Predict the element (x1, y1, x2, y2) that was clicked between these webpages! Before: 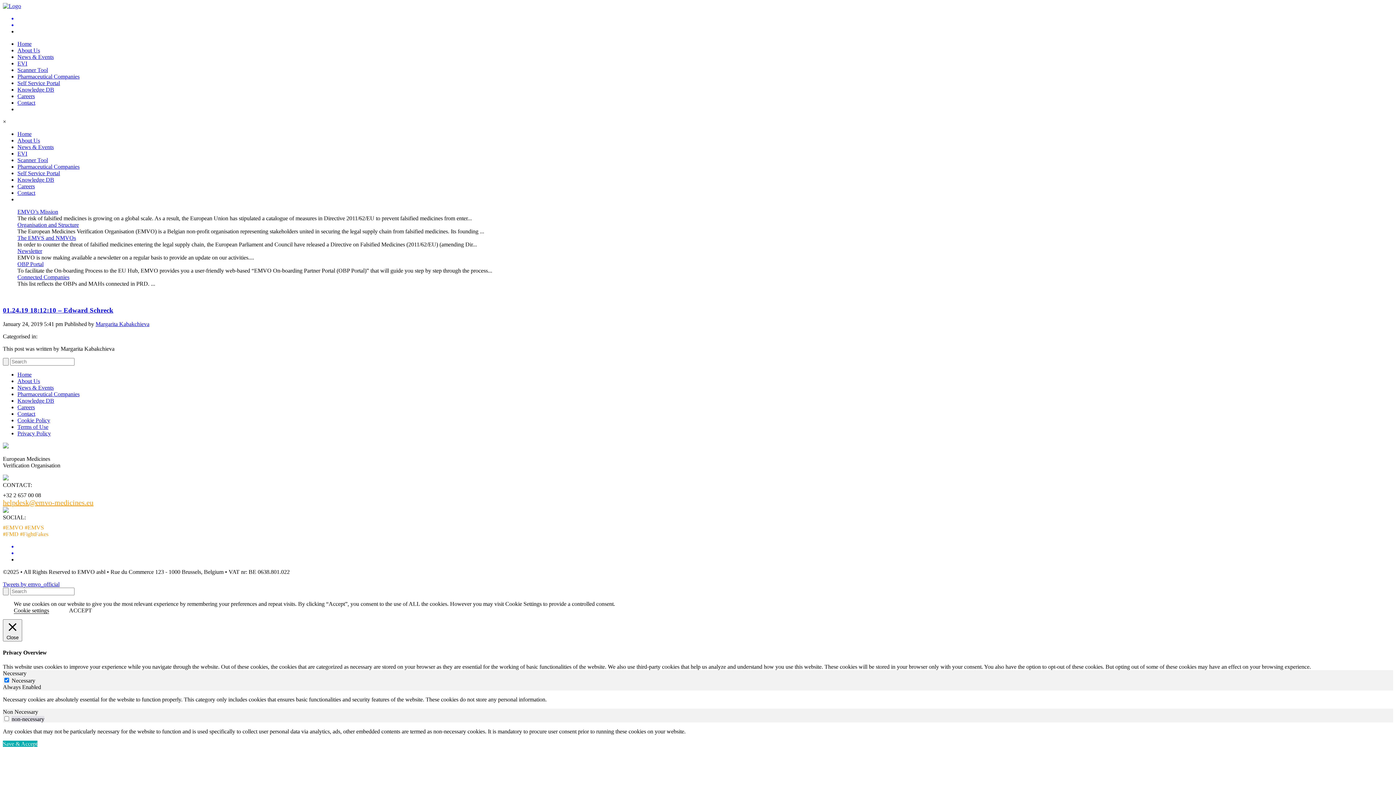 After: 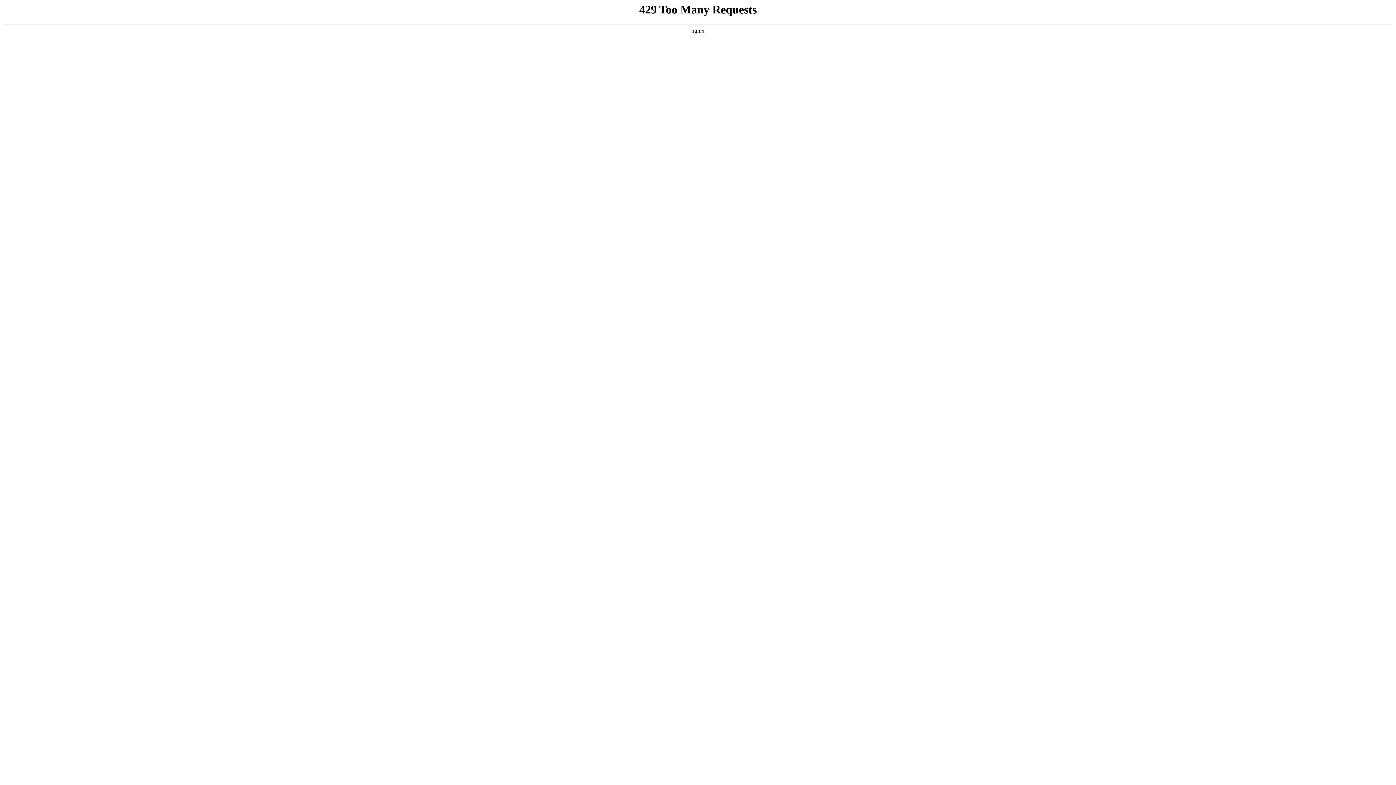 Action: bbox: (17, 189, 35, 196) label: Contact